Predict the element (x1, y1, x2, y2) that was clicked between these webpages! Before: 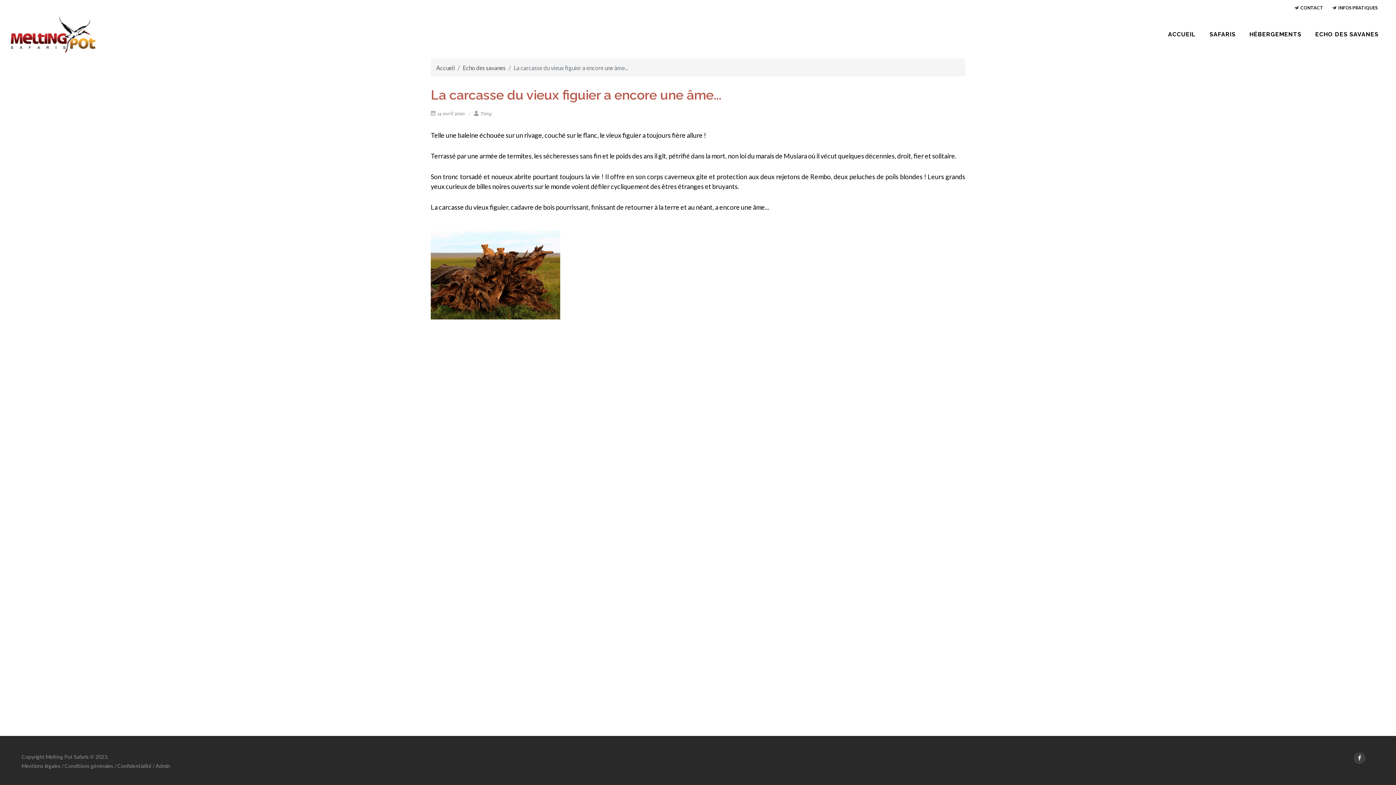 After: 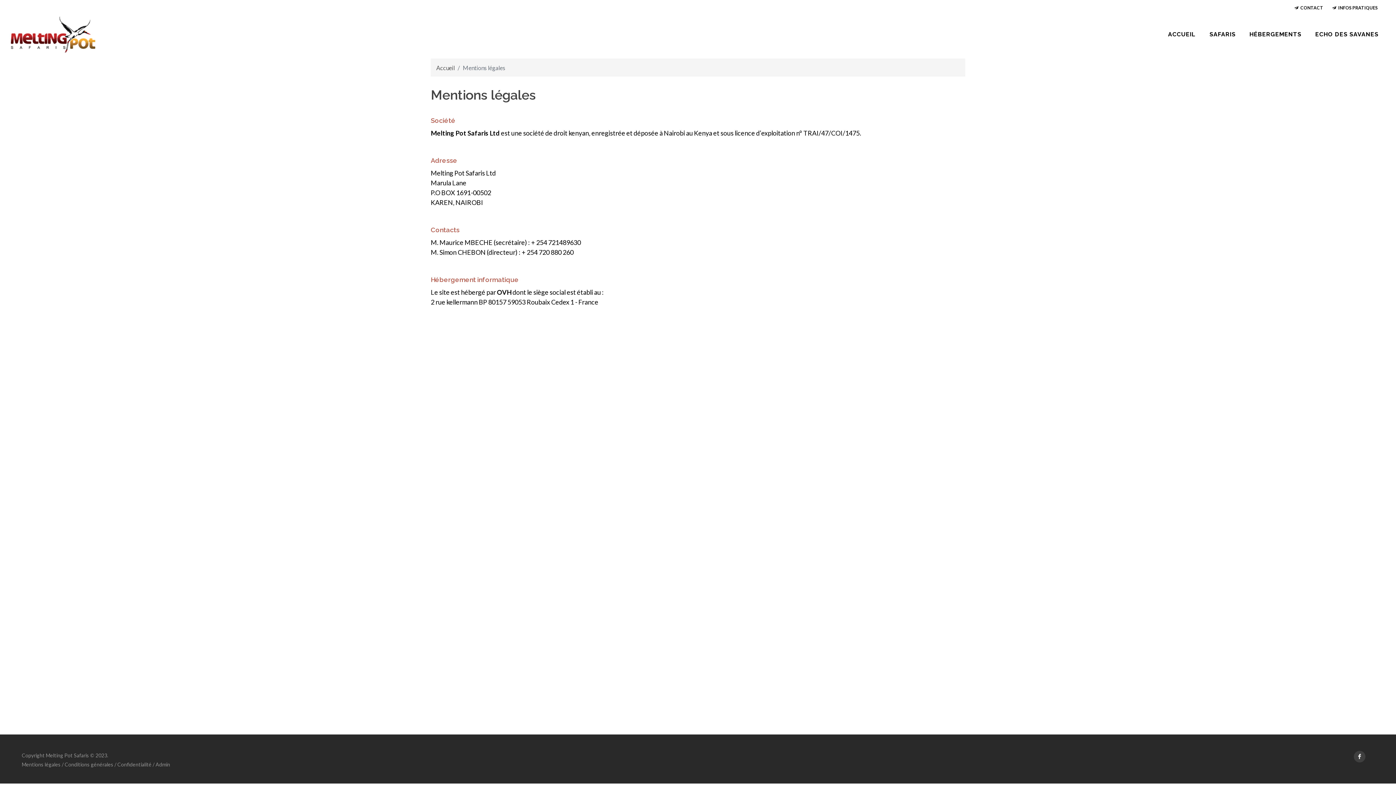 Action: label: Mentions légales bbox: (21, 763, 60, 769)